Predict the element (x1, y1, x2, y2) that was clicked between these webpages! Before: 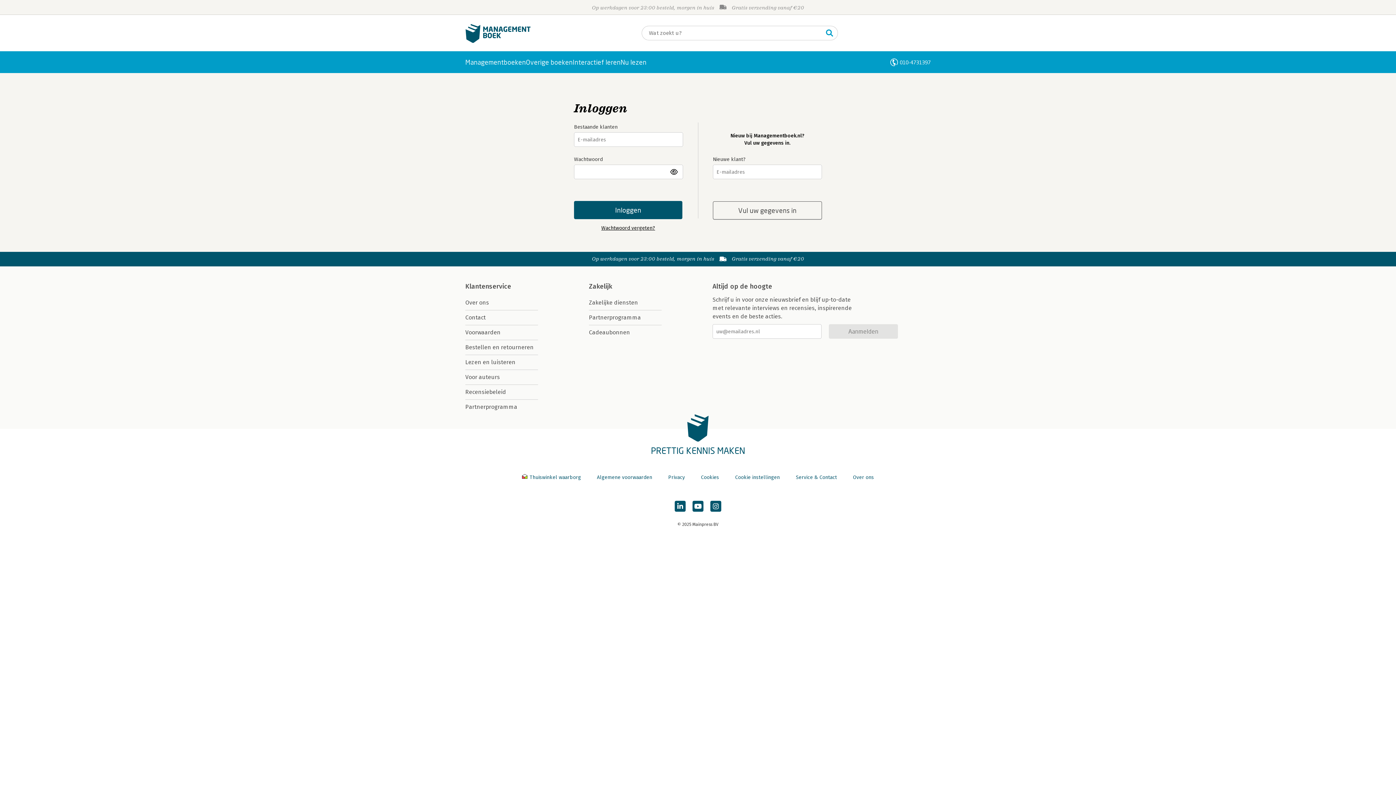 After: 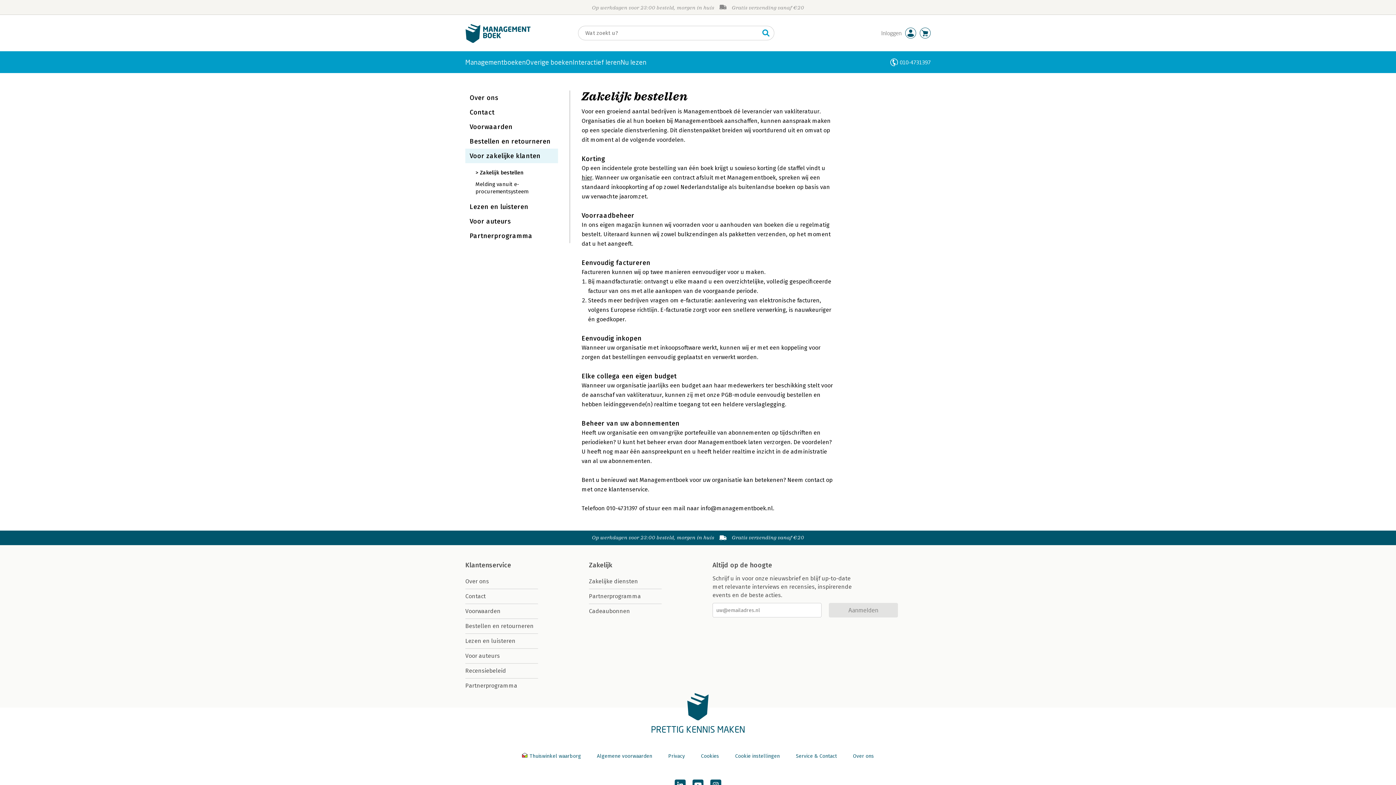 Action: bbox: (589, 281, 612, 292) label: Zakelijk